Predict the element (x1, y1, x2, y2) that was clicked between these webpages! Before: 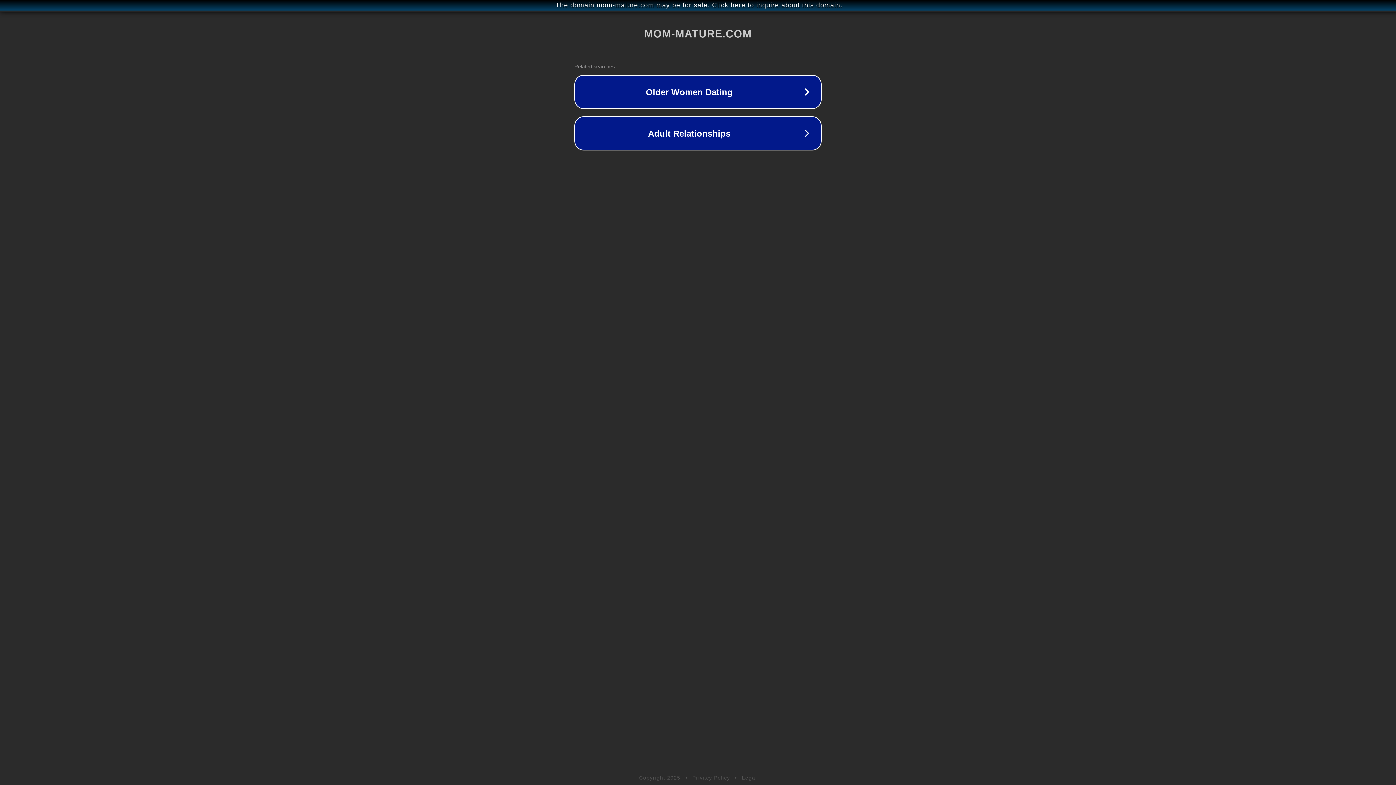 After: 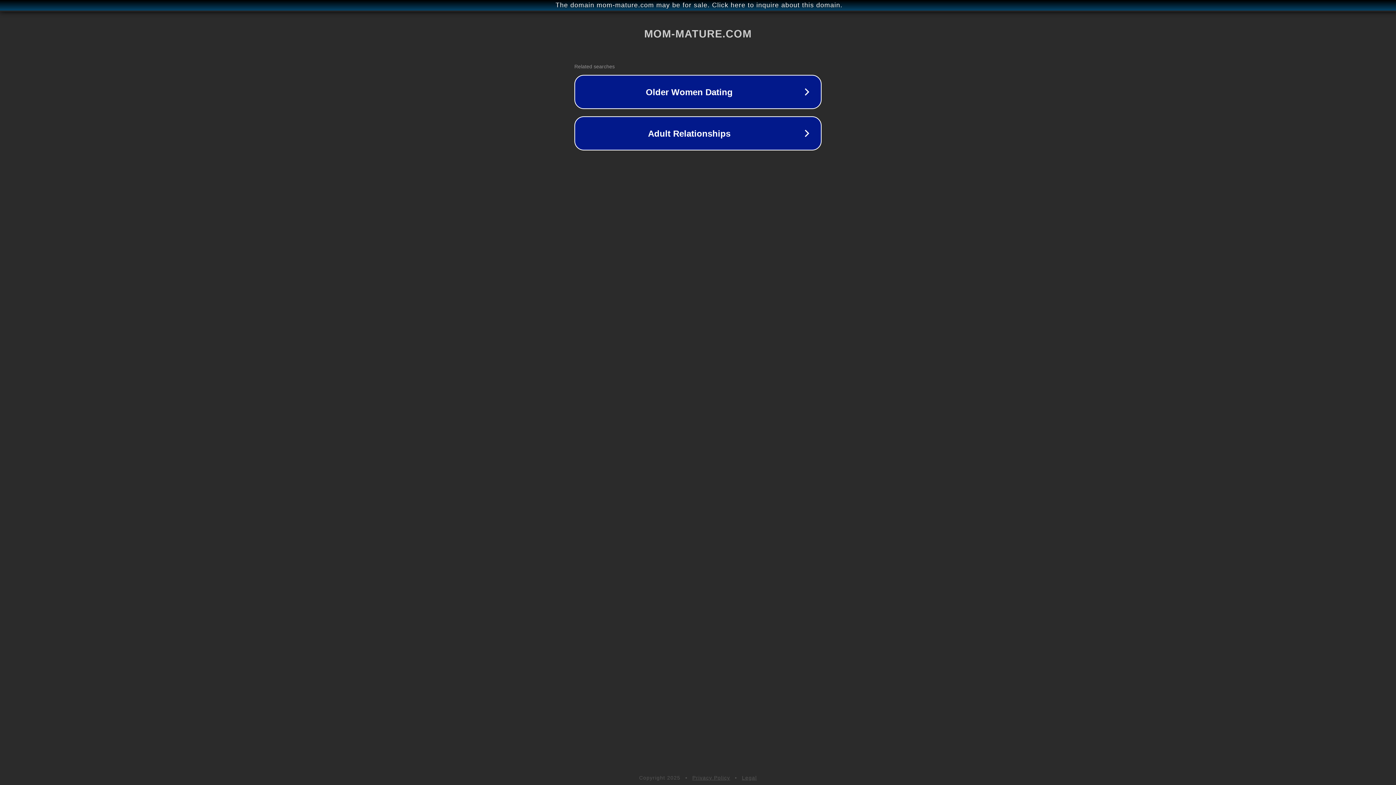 Action: bbox: (692, 775, 730, 781) label: Privacy Policy